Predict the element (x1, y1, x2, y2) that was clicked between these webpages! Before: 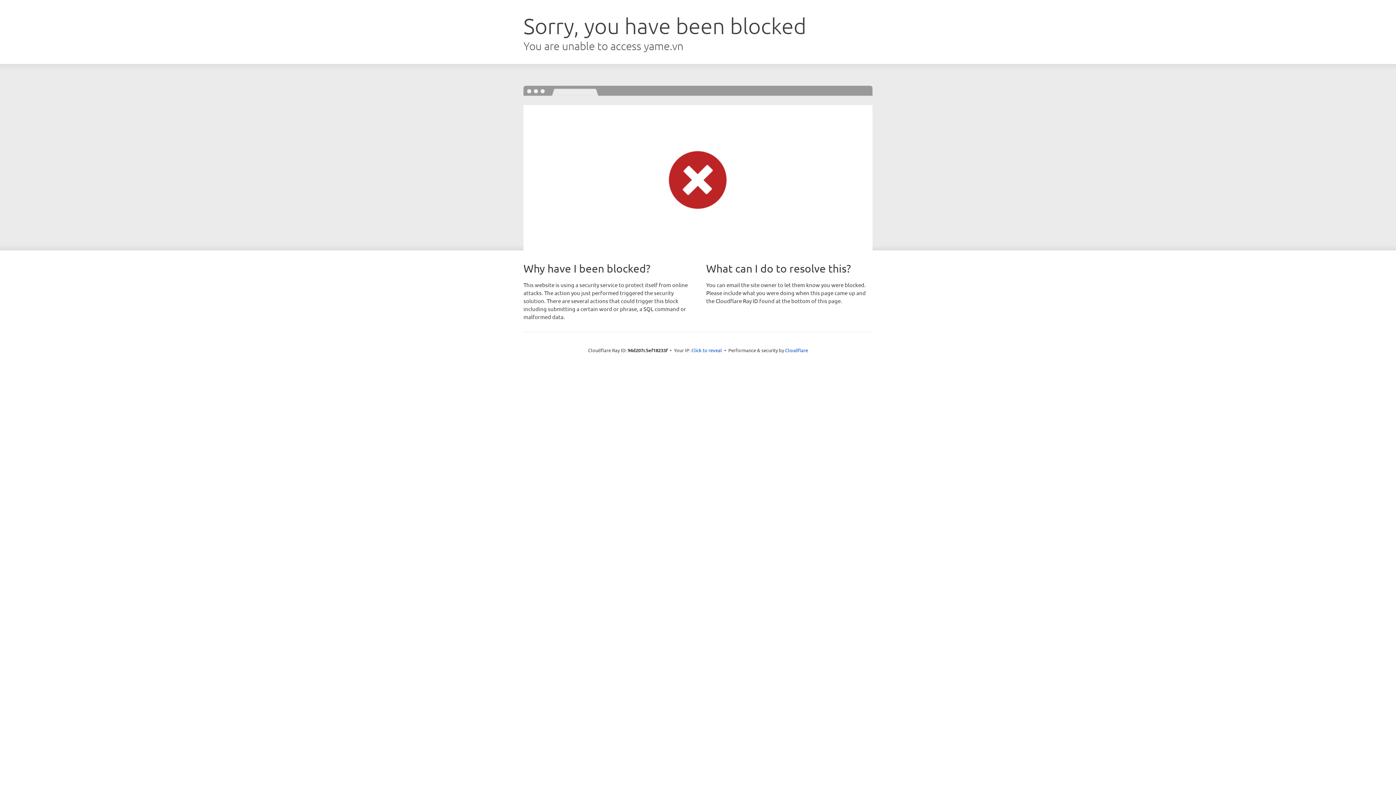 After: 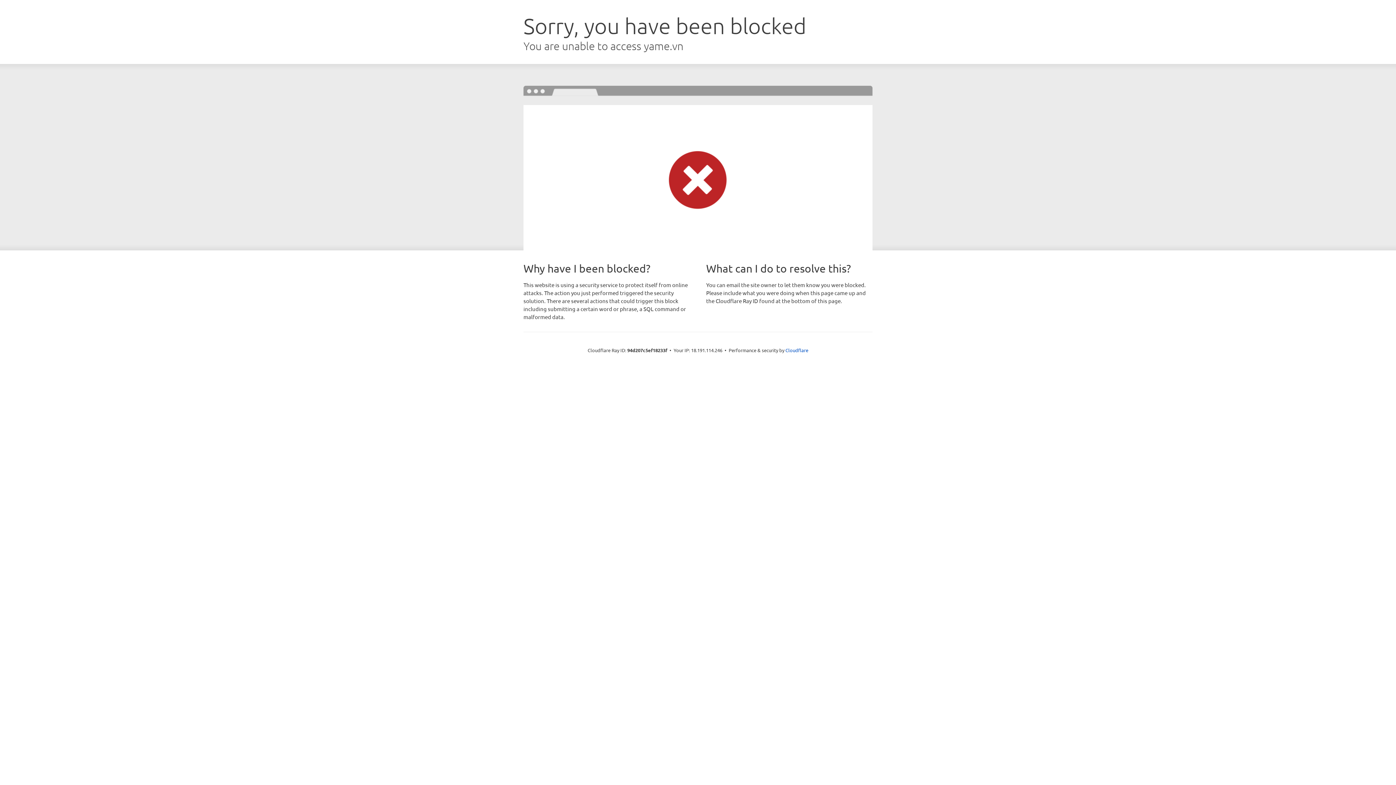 Action: label: Click to reveal bbox: (691, 346, 722, 353)